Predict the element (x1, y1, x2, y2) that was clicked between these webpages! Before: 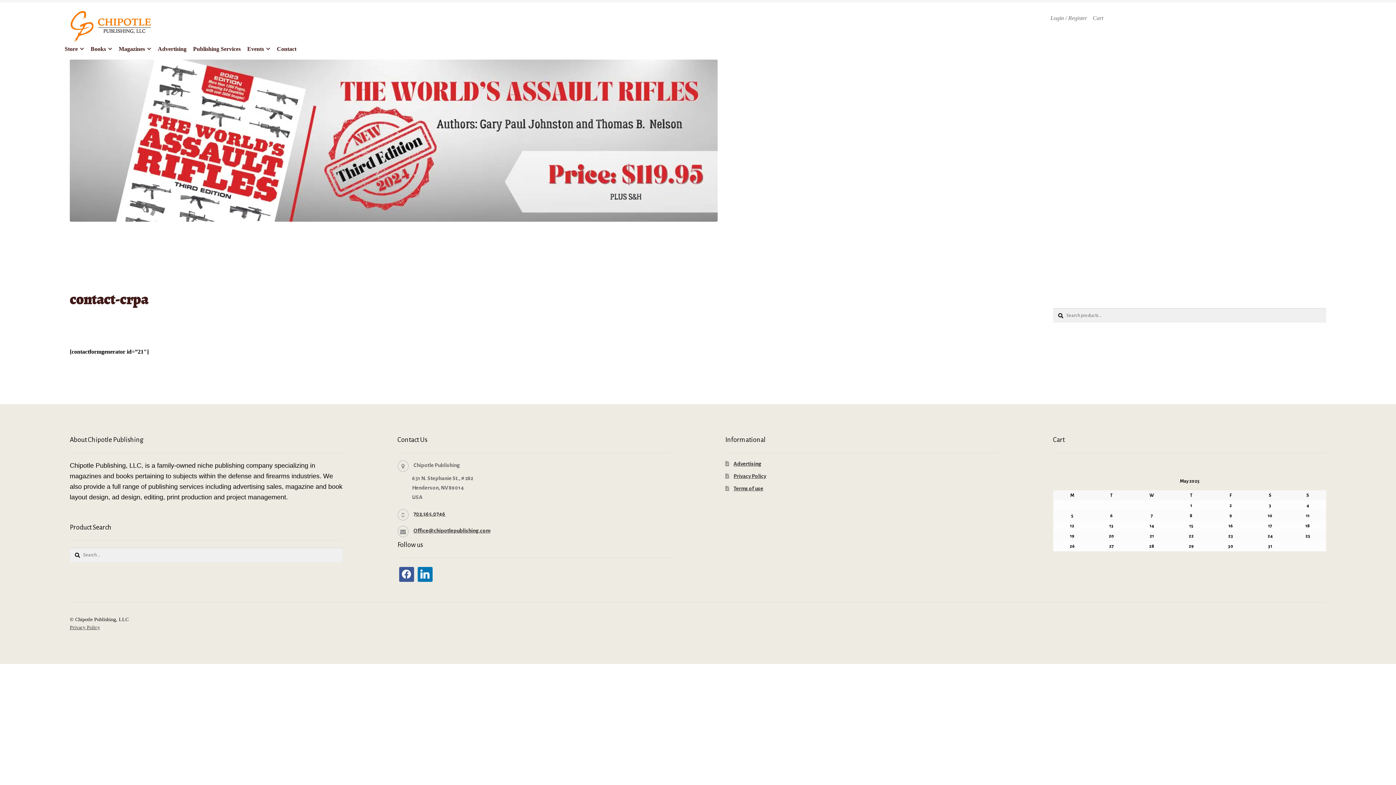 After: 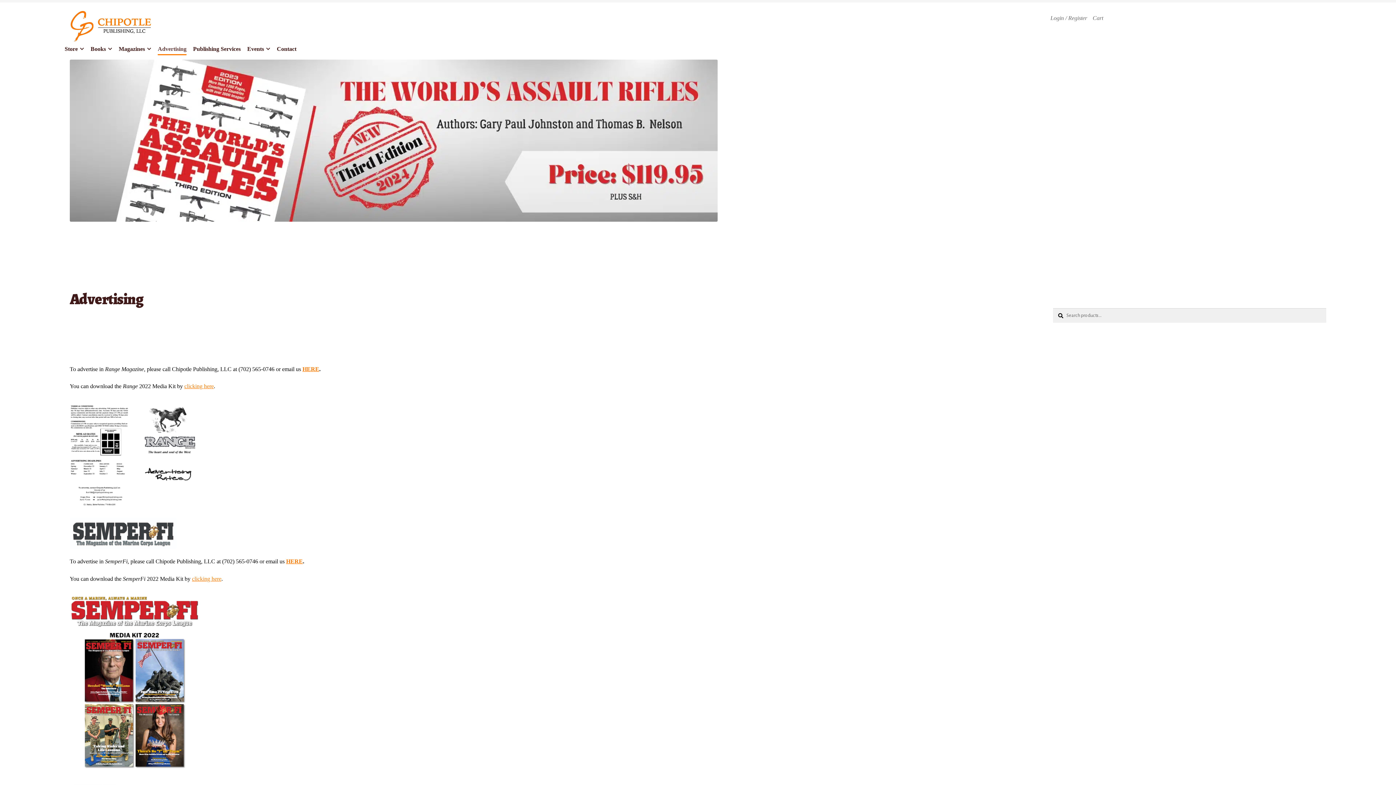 Action: label: Advertising bbox: (157, 44, 186, 55)